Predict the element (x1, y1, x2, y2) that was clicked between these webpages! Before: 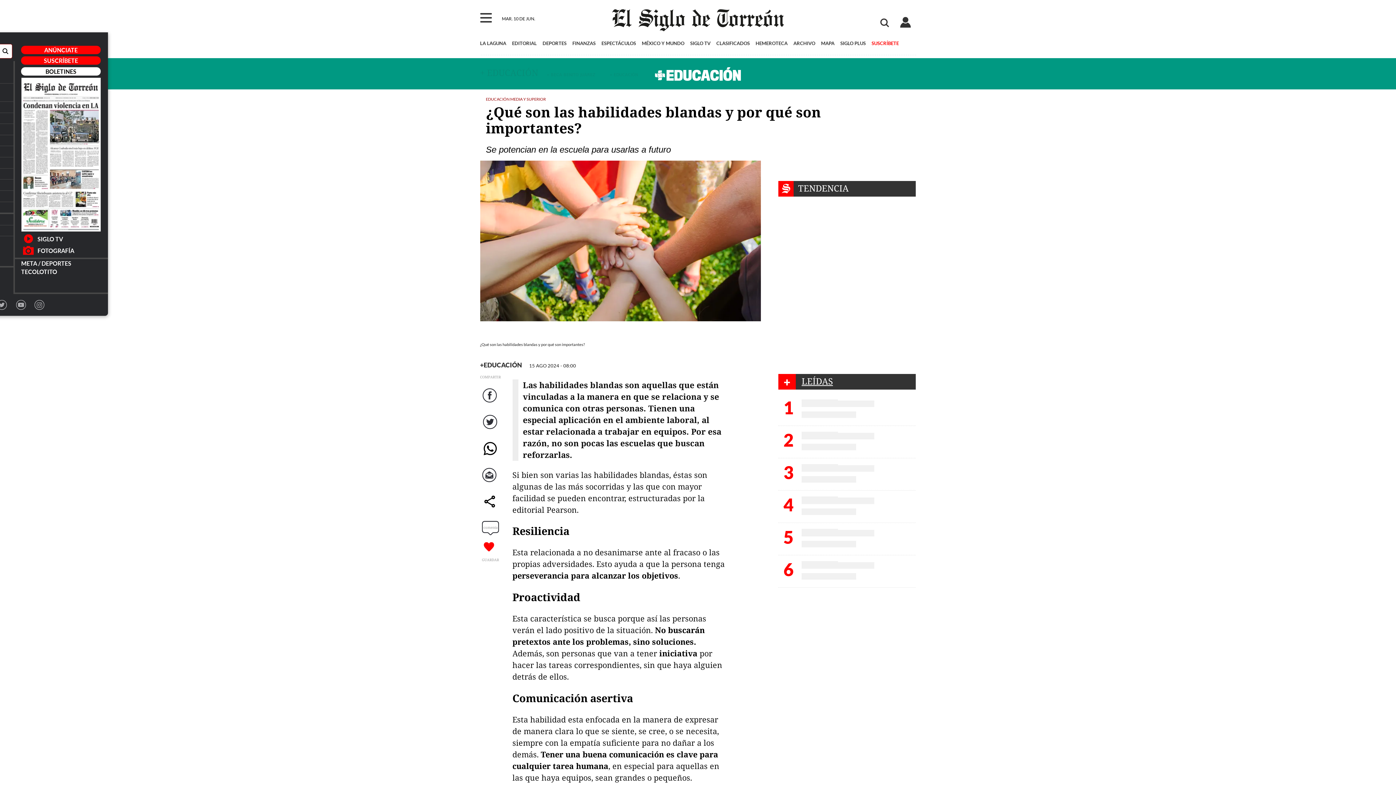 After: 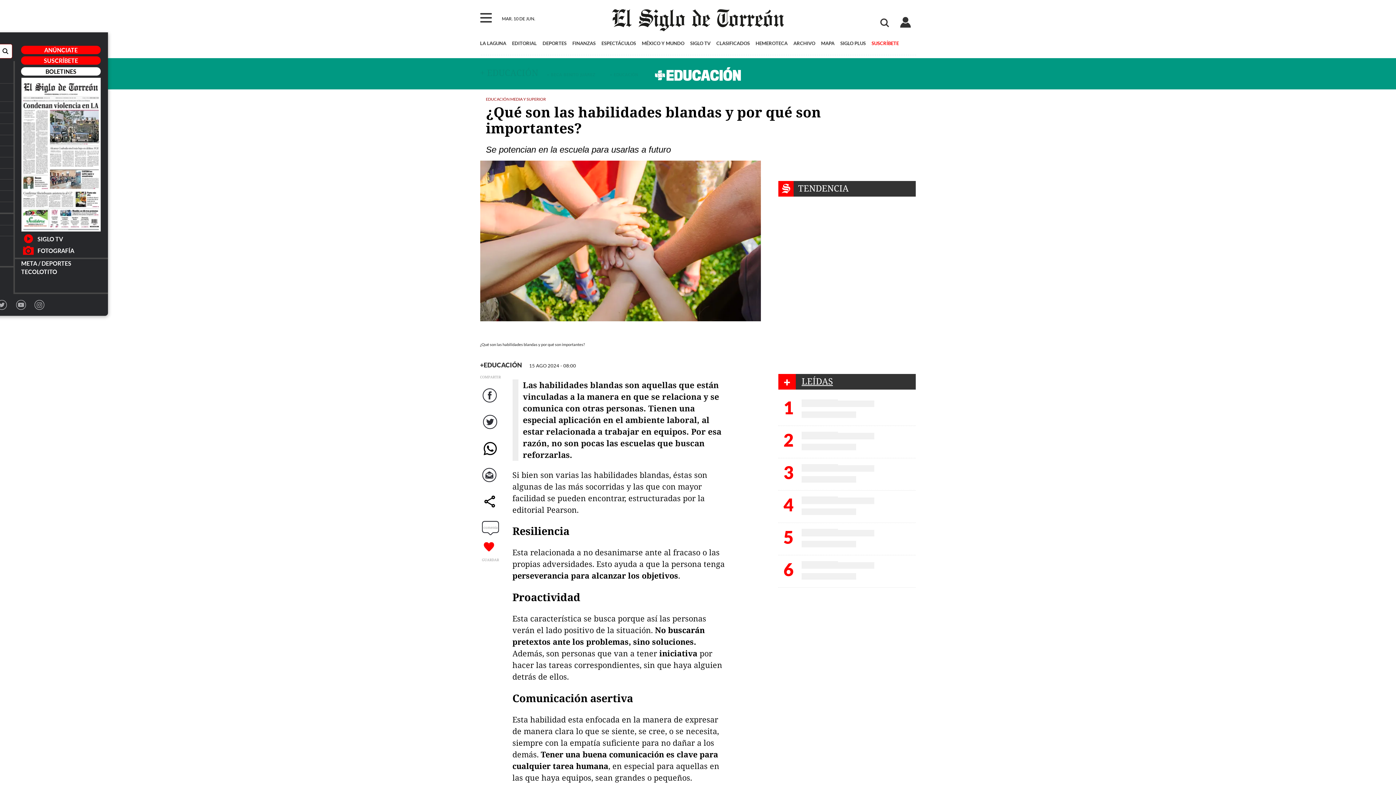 Action: bbox: (481, 518, 499, 536) label: comenta